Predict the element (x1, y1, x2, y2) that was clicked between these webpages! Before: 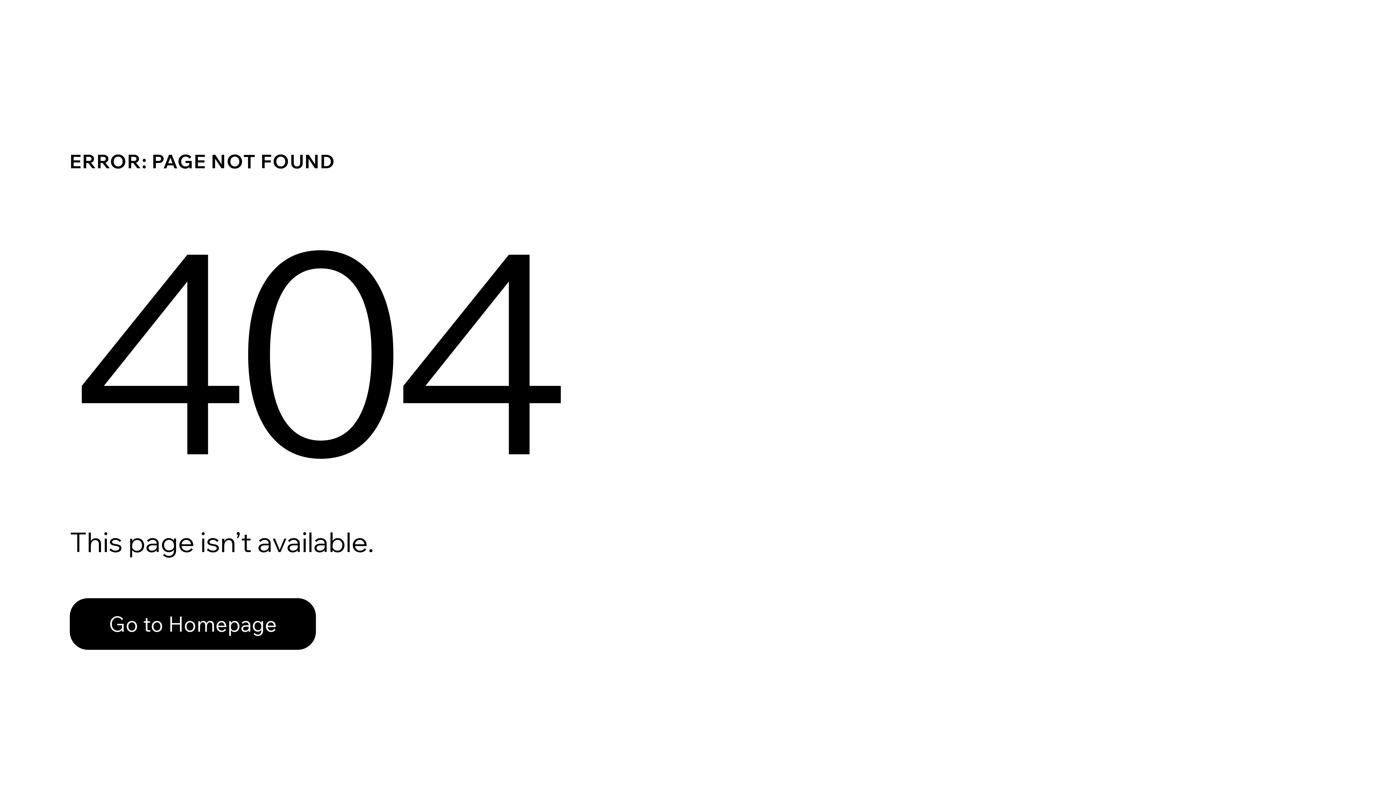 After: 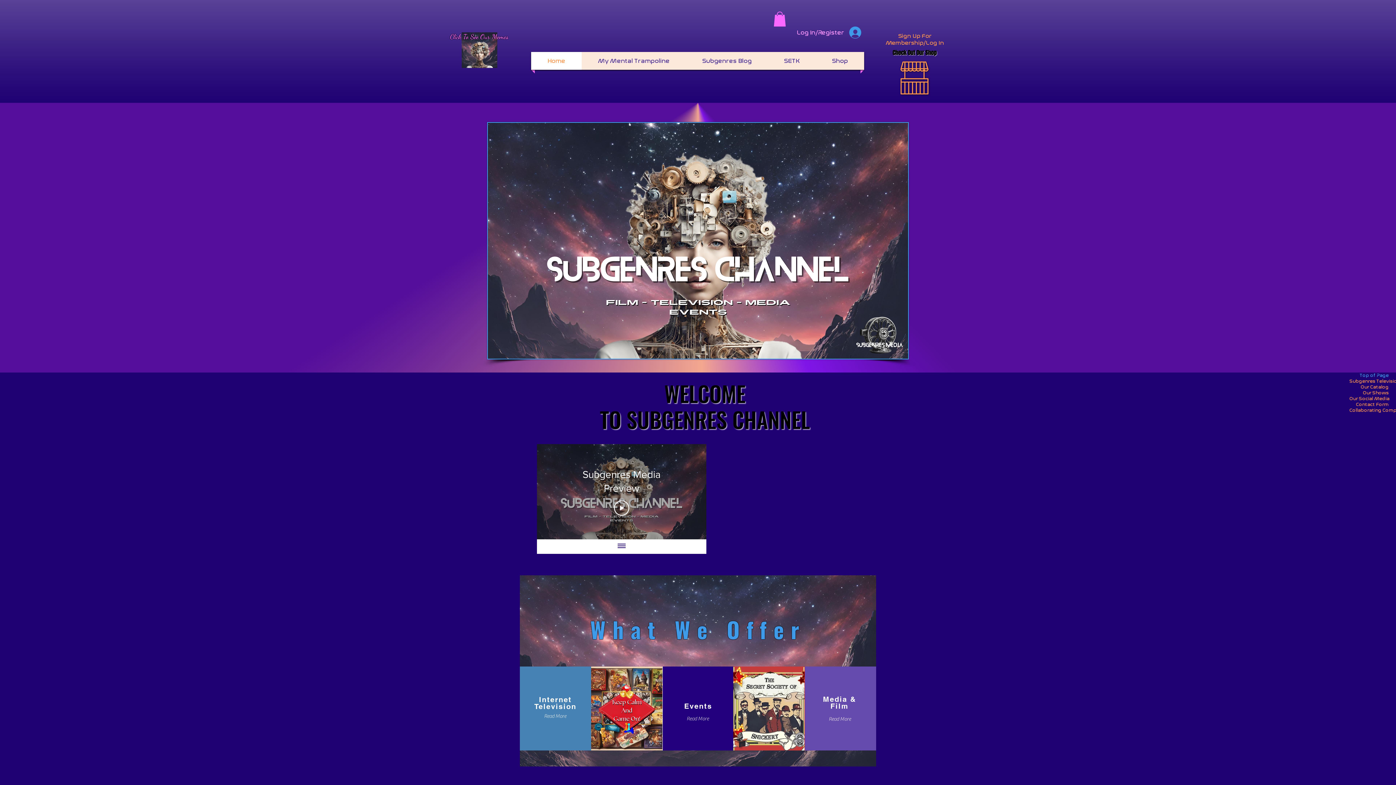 Action: label: Go to Homepage bbox: (69, 598, 316, 650)